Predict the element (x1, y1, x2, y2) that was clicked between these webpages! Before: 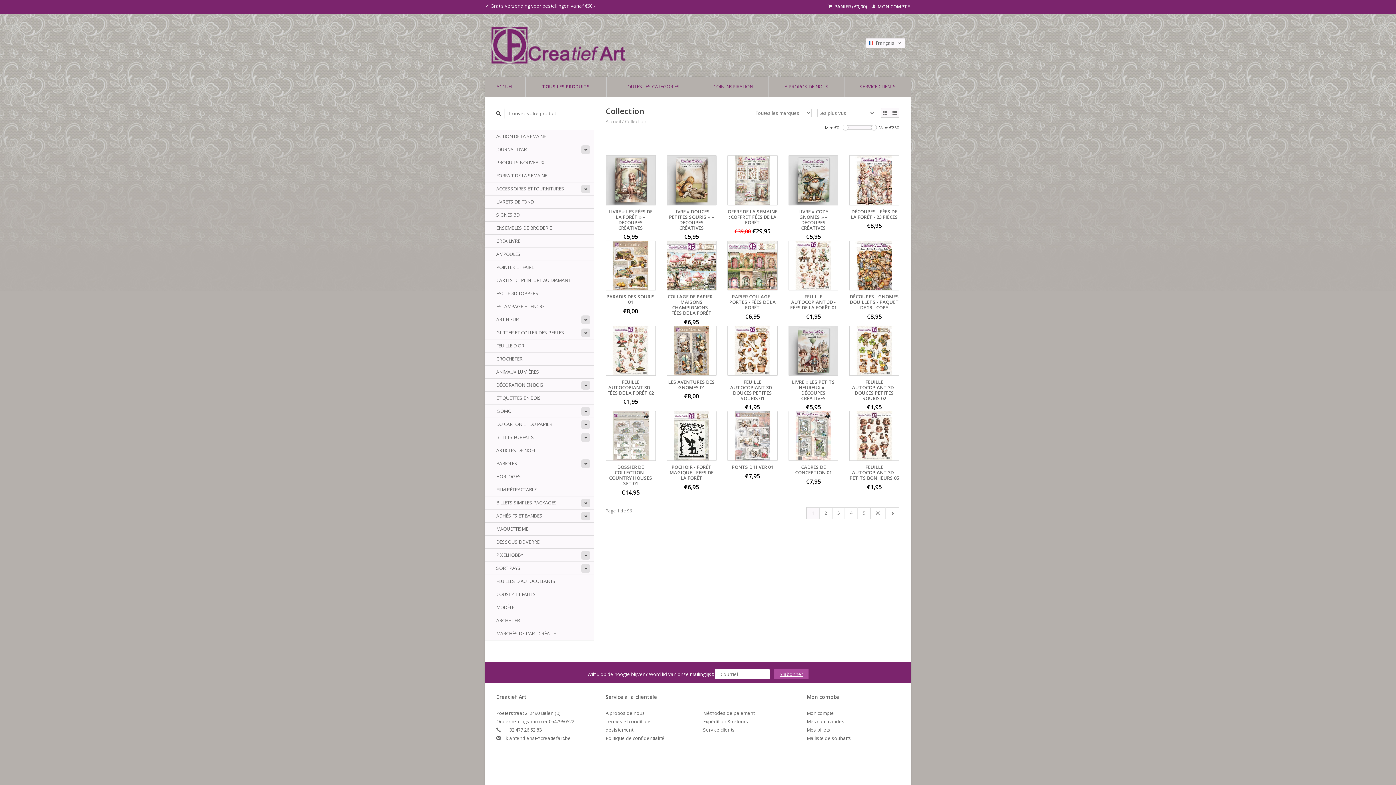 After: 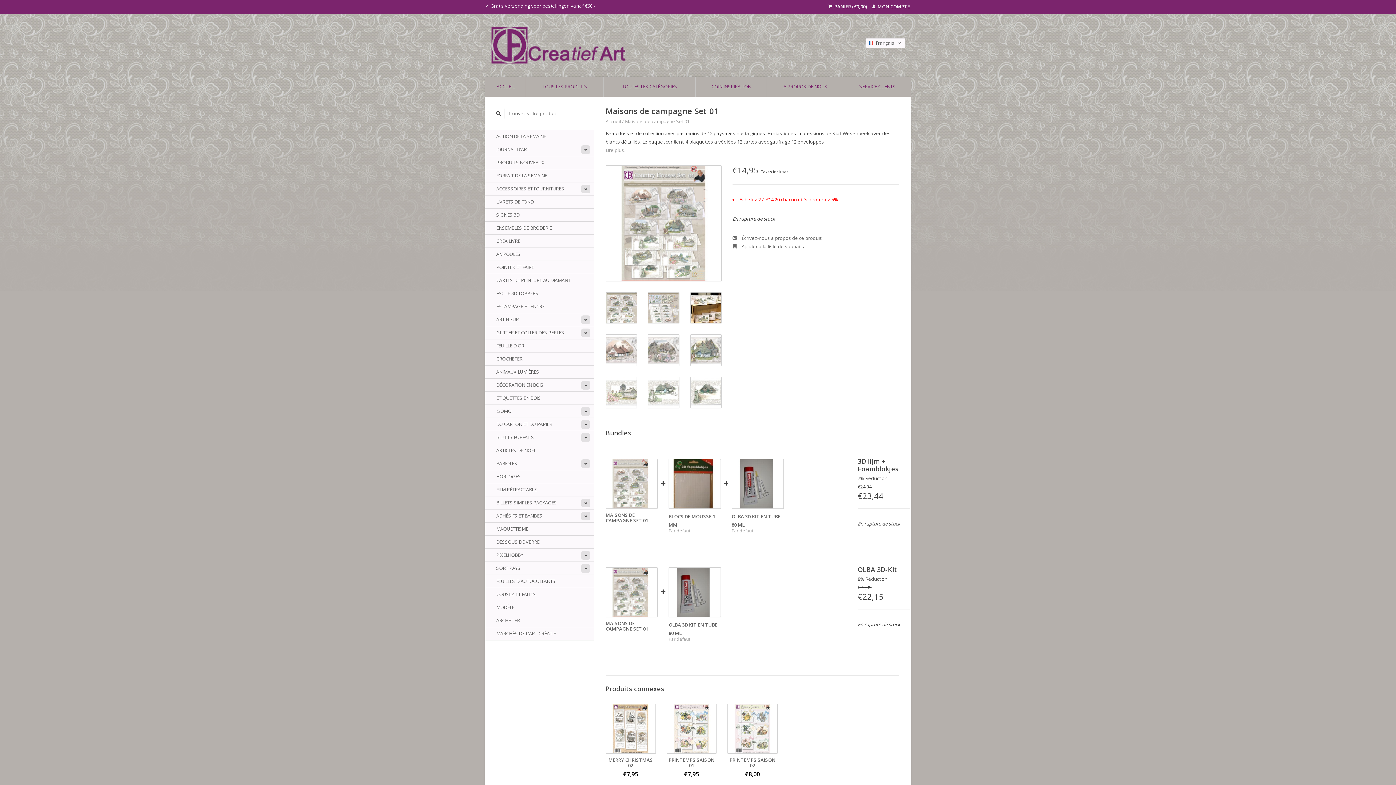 Action: label: DOSSIER DE COLLECTION - COUNTRY HOUSES SET 01 bbox: (605, 464, 655, 486)